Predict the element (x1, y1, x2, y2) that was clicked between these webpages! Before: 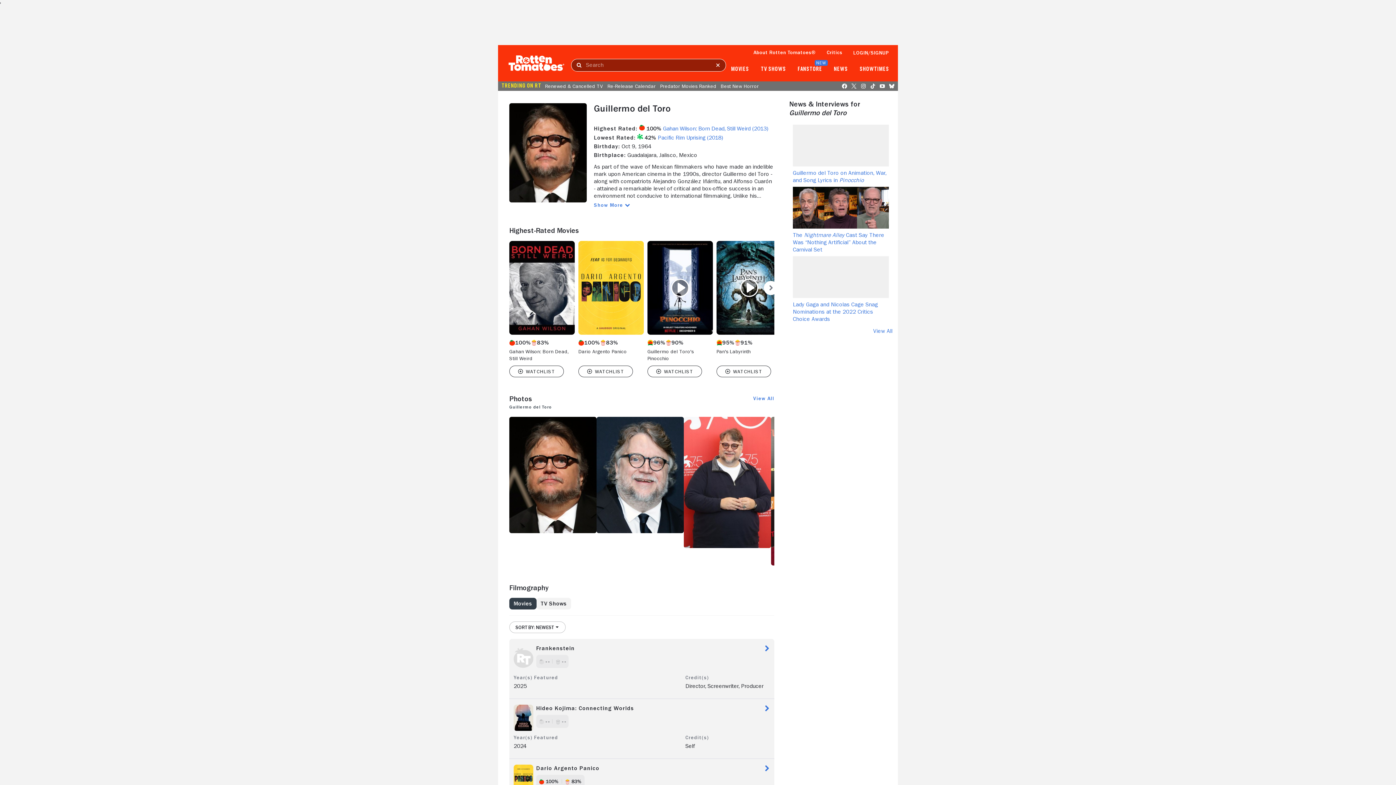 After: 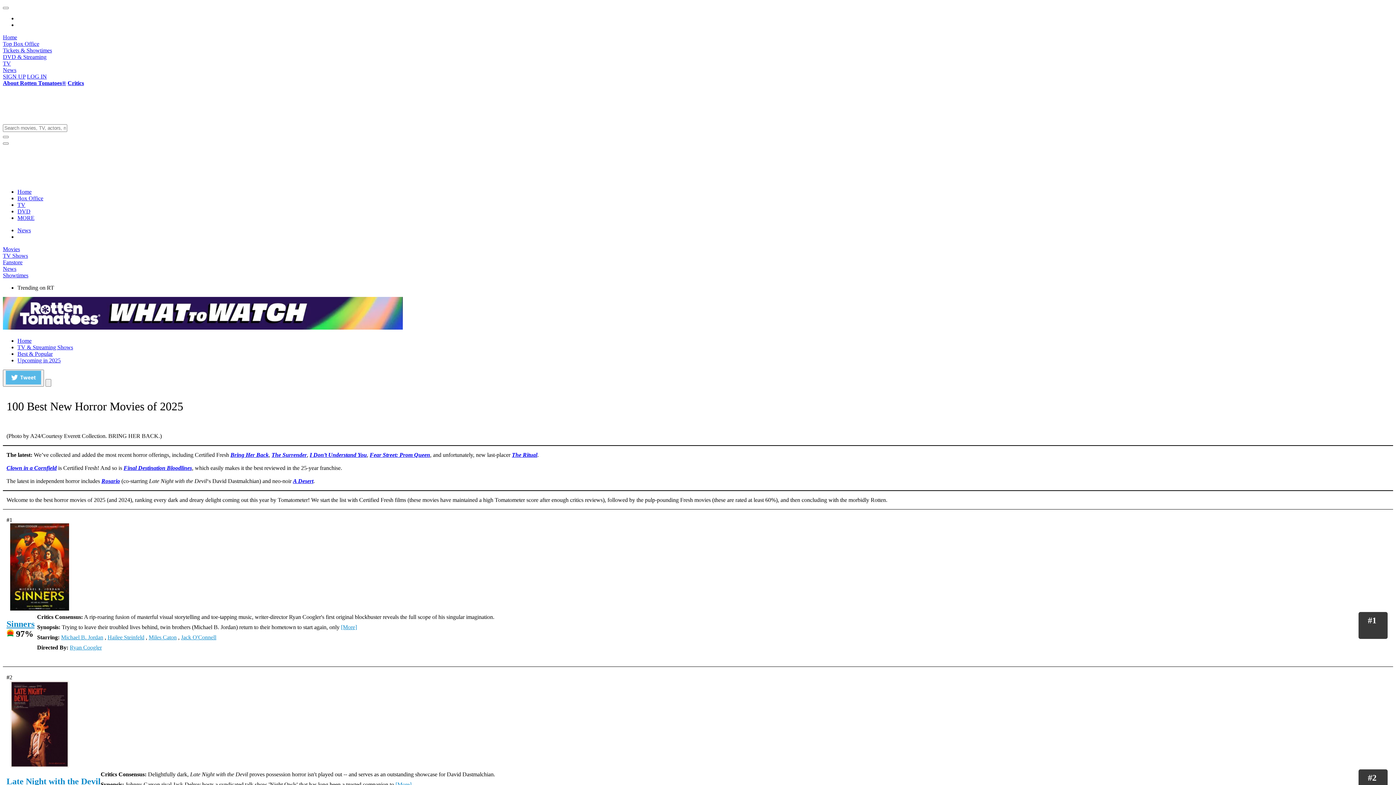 Action: label: Best New Horror bbox: (719, 83, 760, 88)